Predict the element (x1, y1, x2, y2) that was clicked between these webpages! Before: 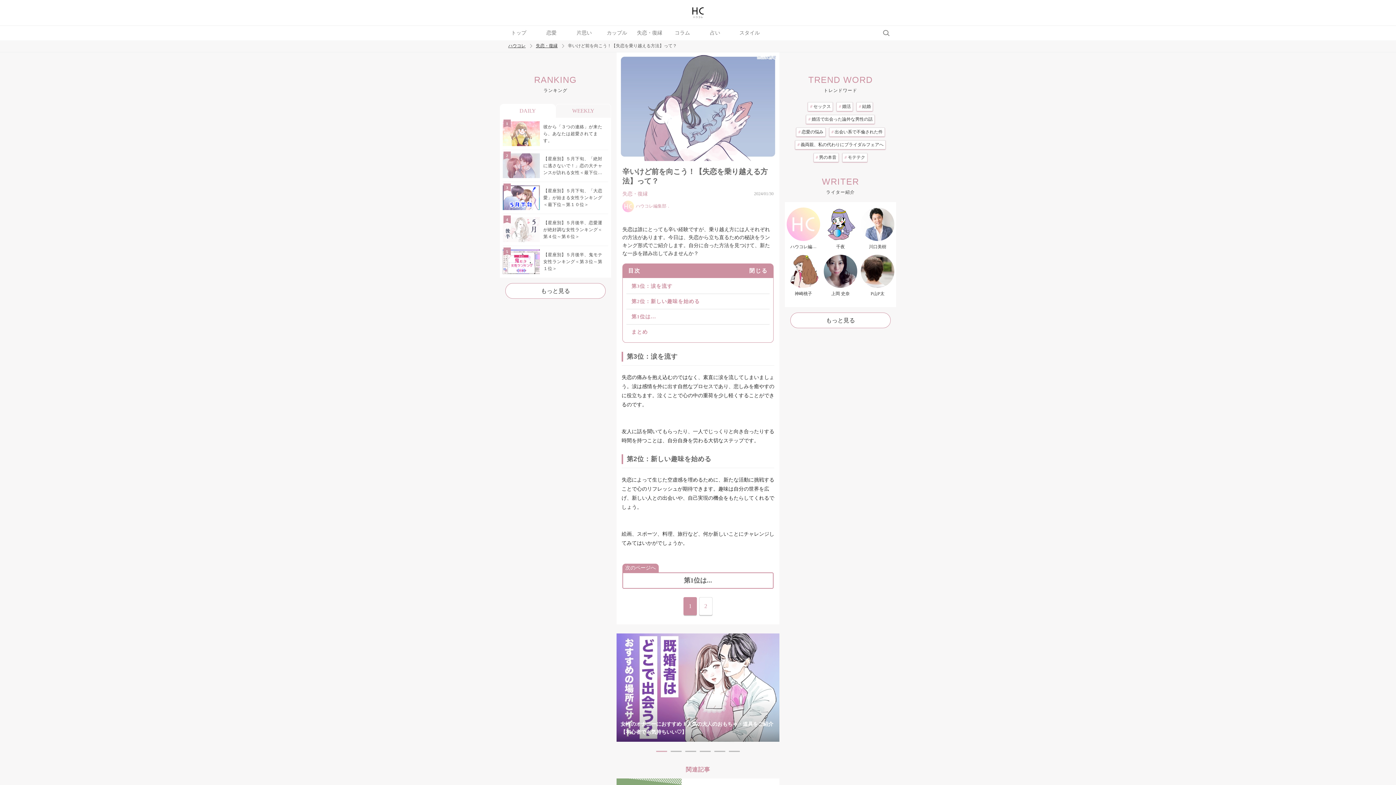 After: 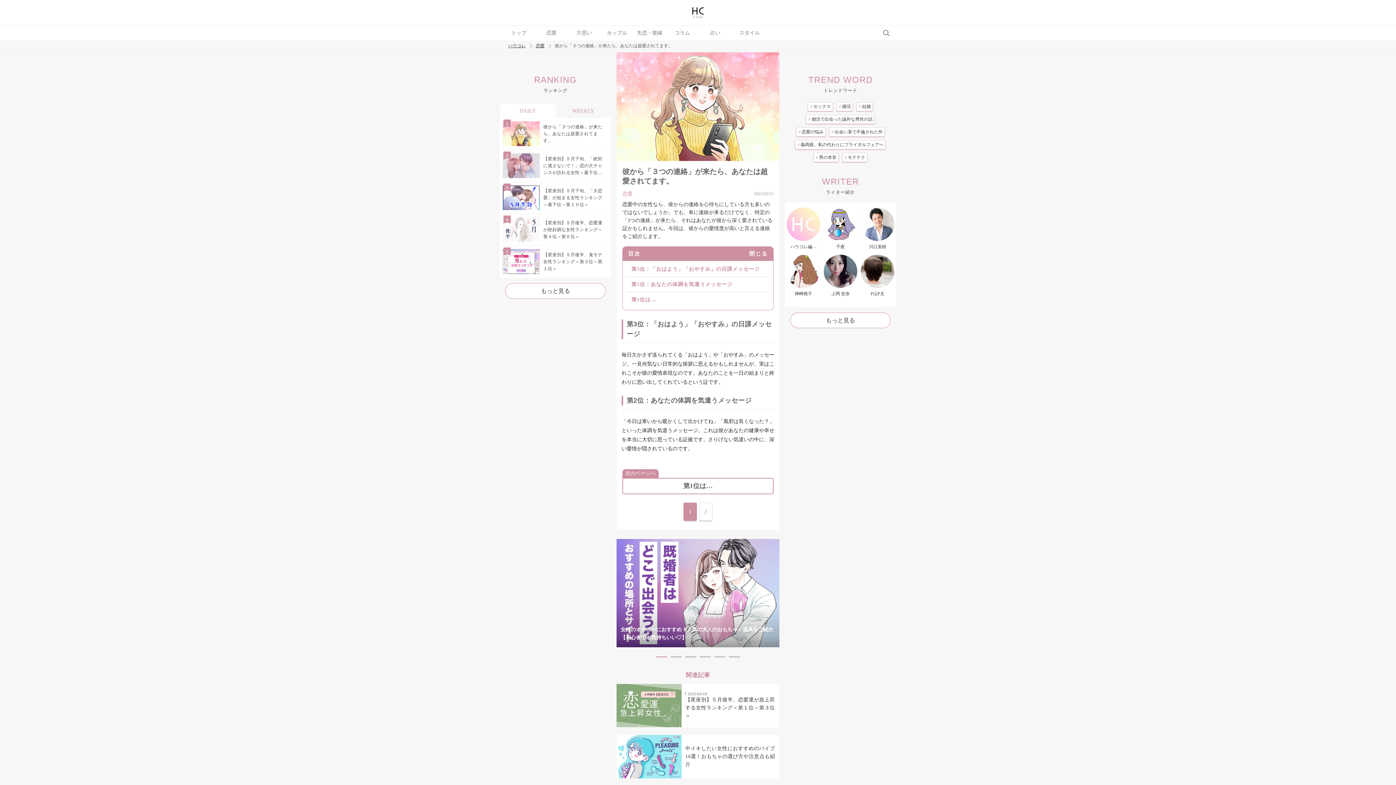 Action: bbox: (502, 119, 608, 147) label: 彼から「３つの連絡」が来たら、あなたは超愛されてます。